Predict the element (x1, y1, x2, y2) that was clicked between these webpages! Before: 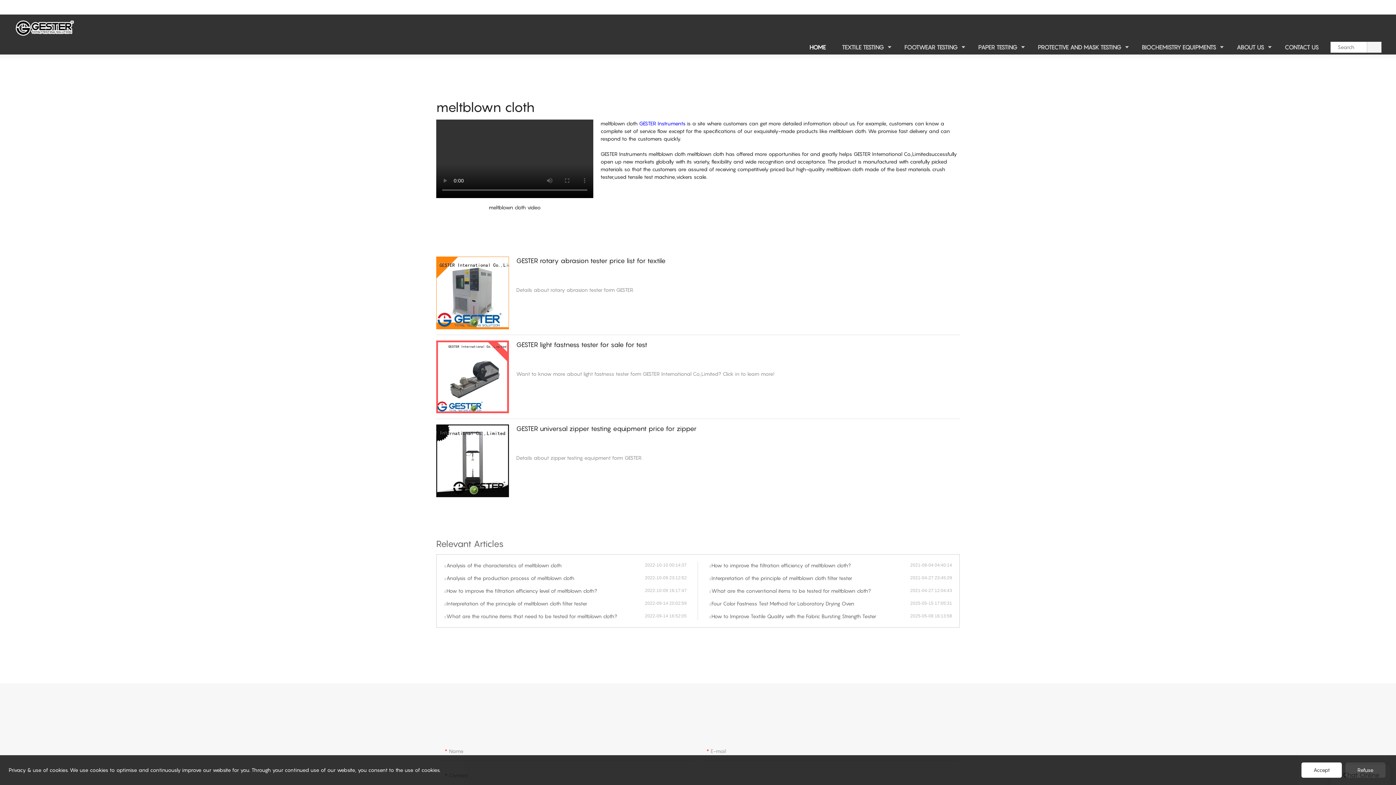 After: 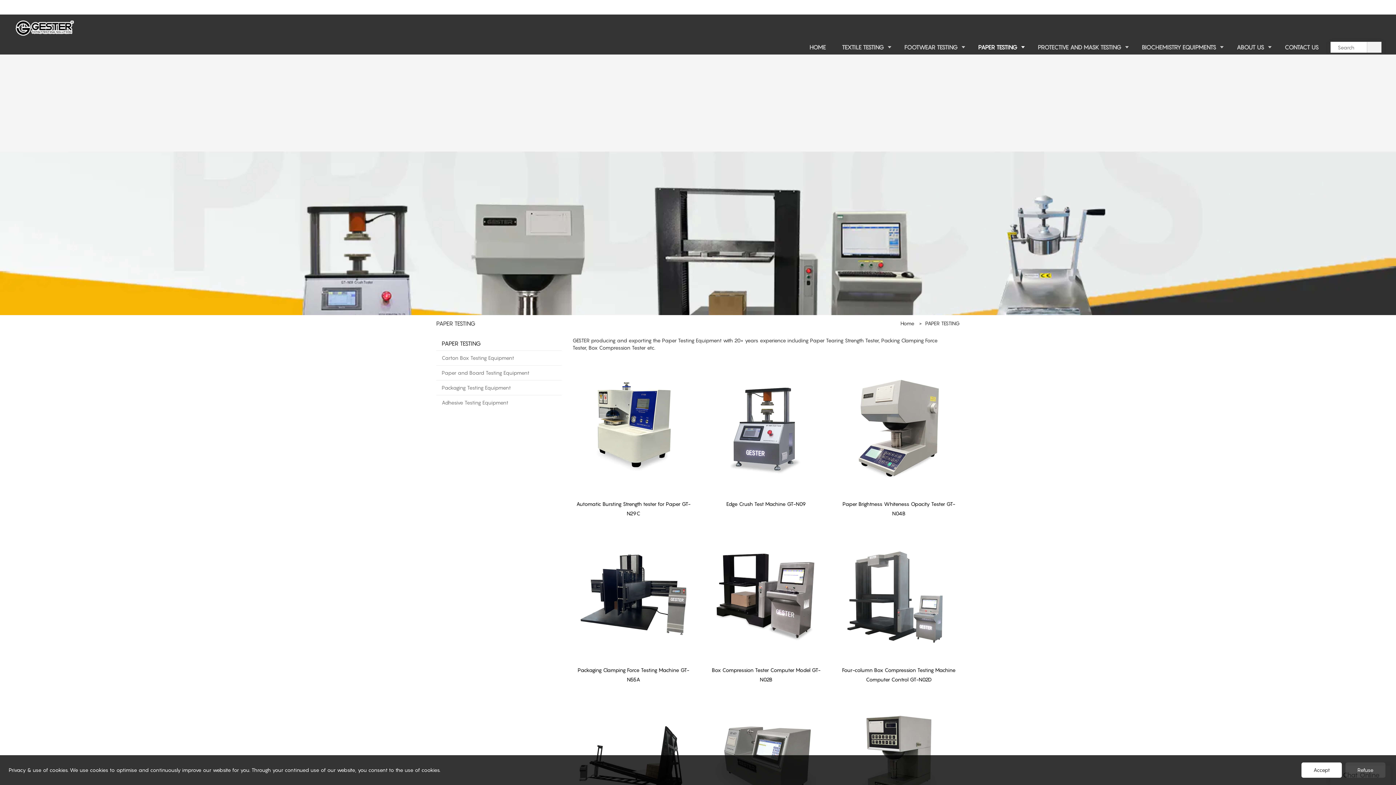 Action: label: PAPER TESTING bbox: (970, 40, 1030, 54)